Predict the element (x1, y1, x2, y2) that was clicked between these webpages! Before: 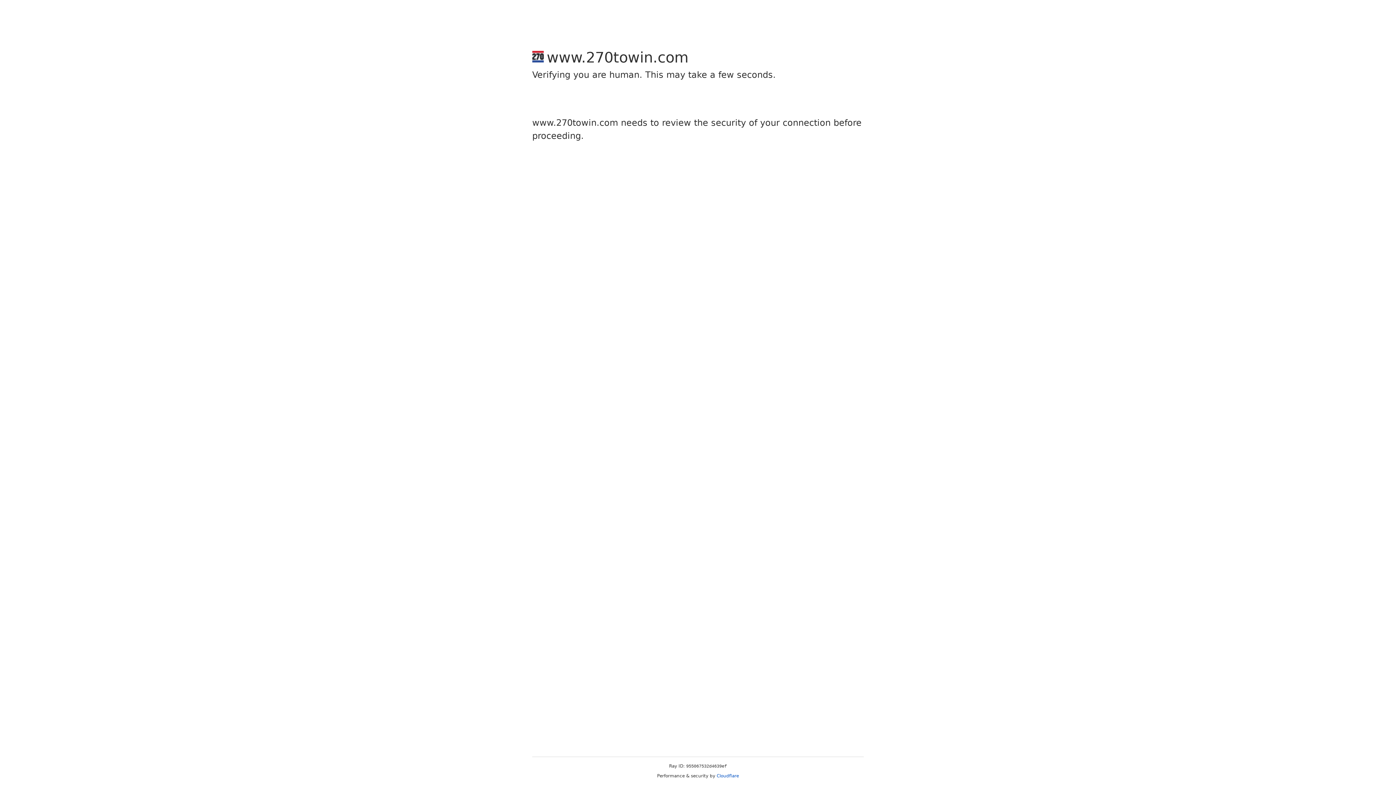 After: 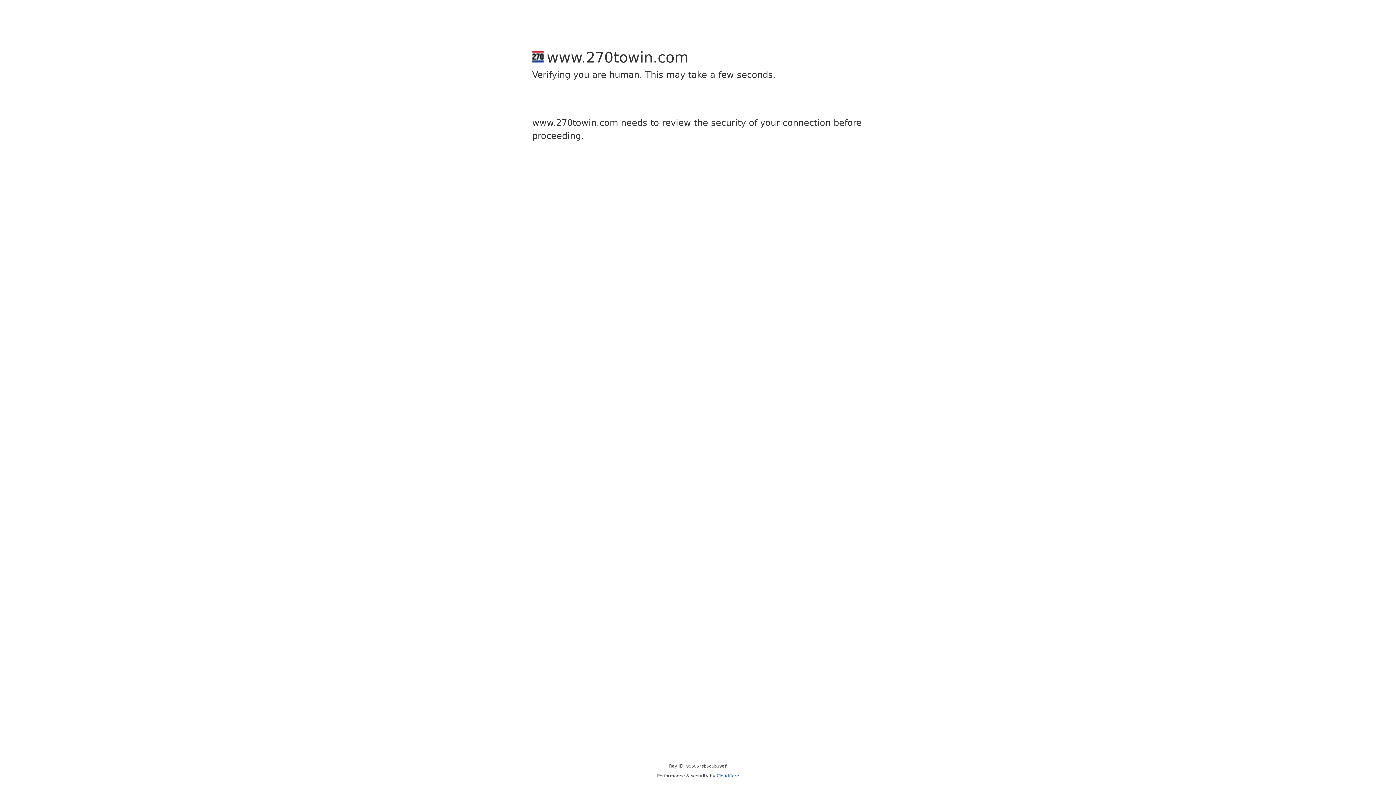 Action: bbox: (716, 773, 739, 778) label: Cloudflare